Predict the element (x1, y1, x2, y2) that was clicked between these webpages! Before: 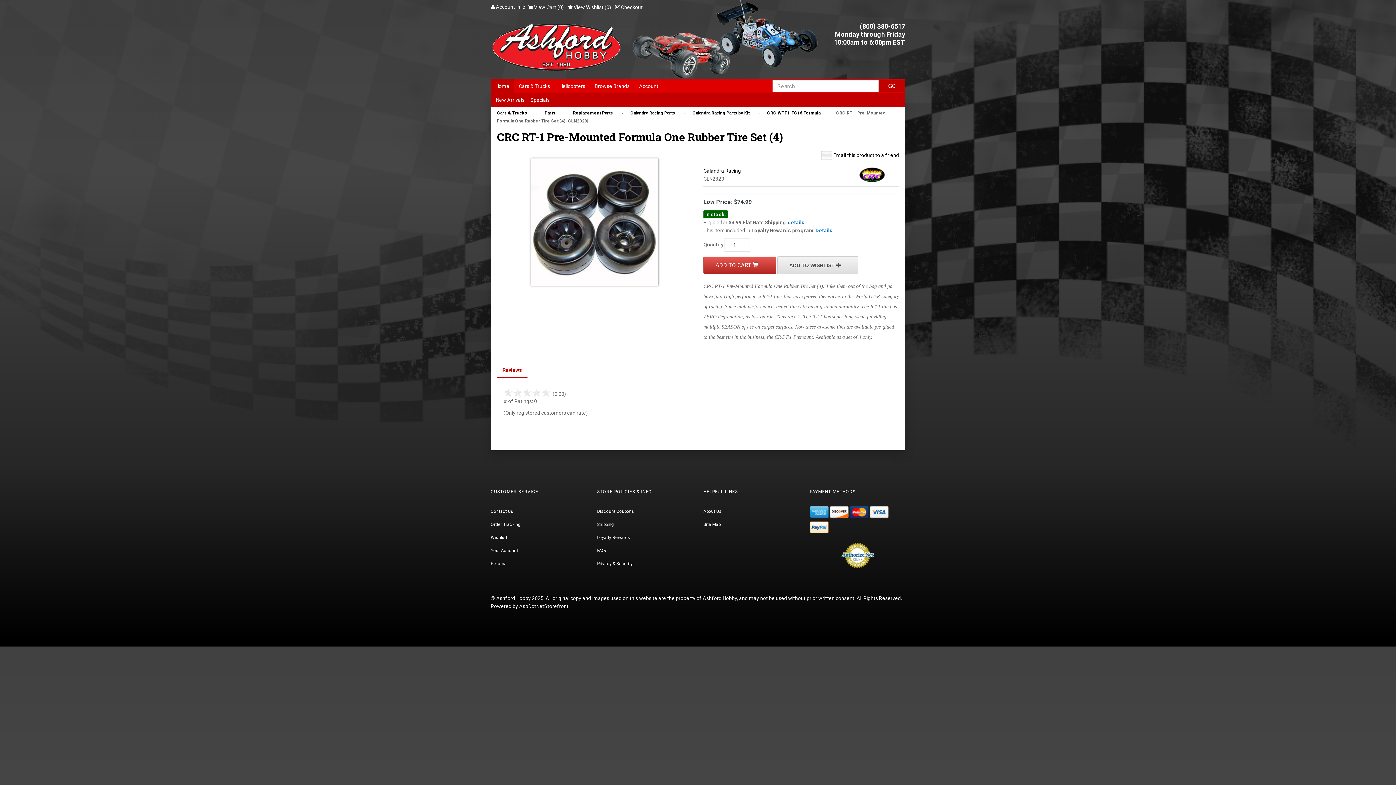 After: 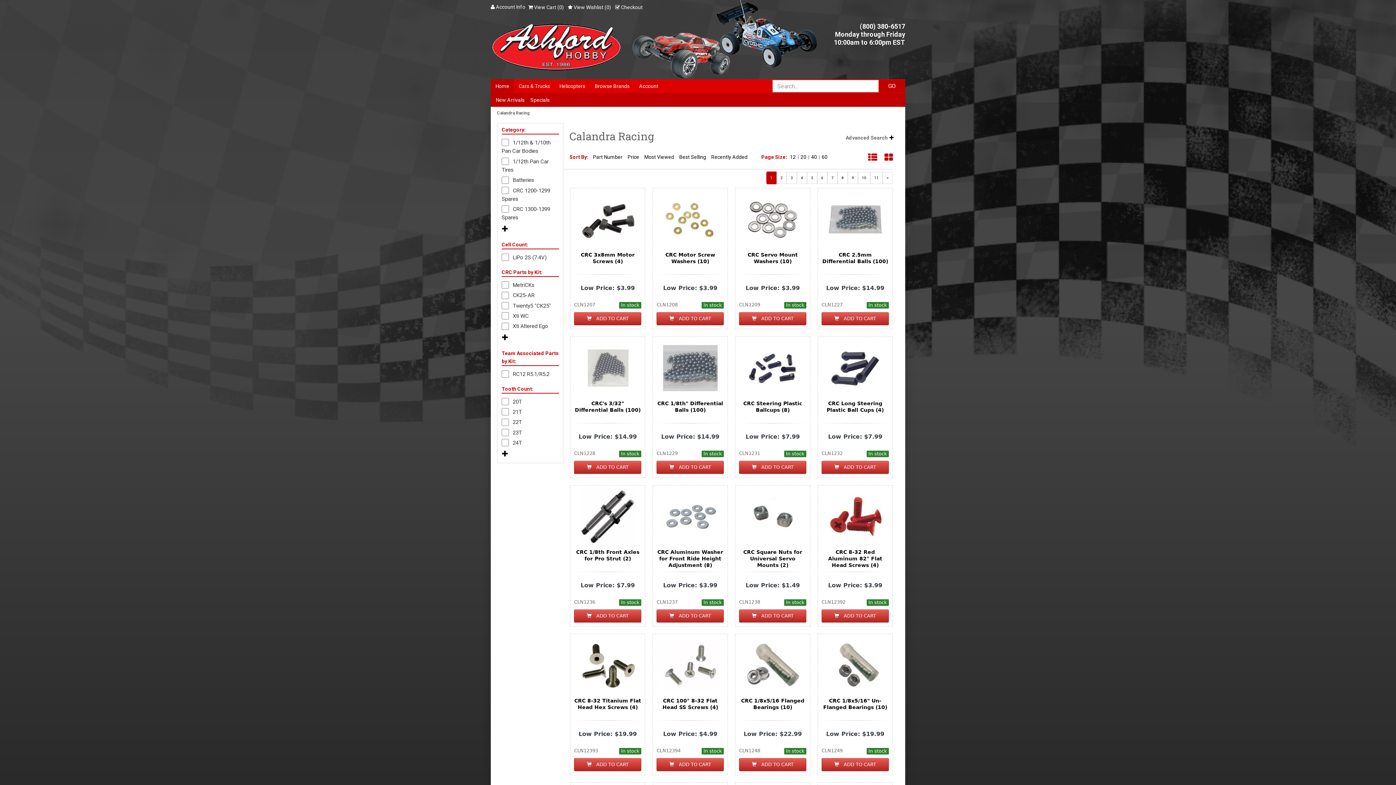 Action: bbox: (703, 168, 741, 173) label: Calandra Racing